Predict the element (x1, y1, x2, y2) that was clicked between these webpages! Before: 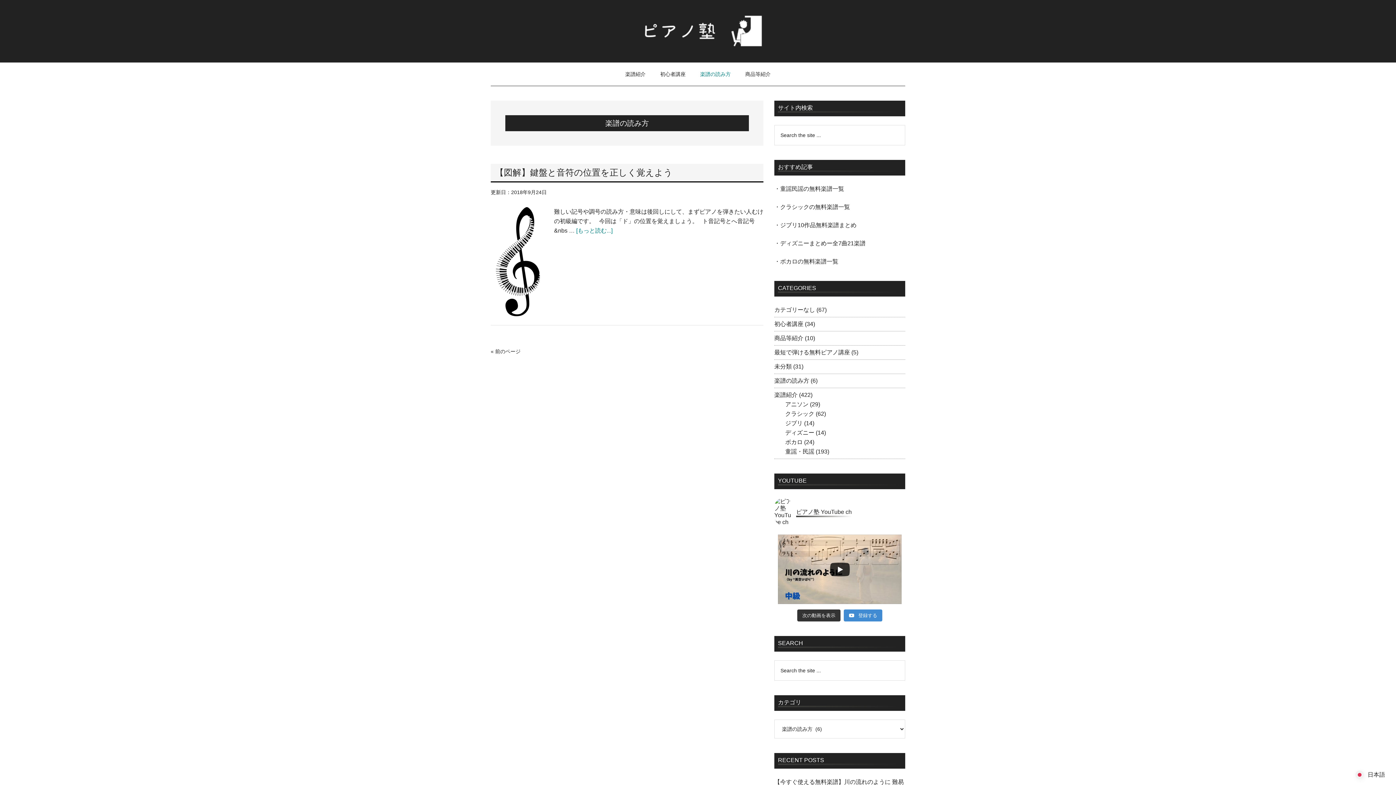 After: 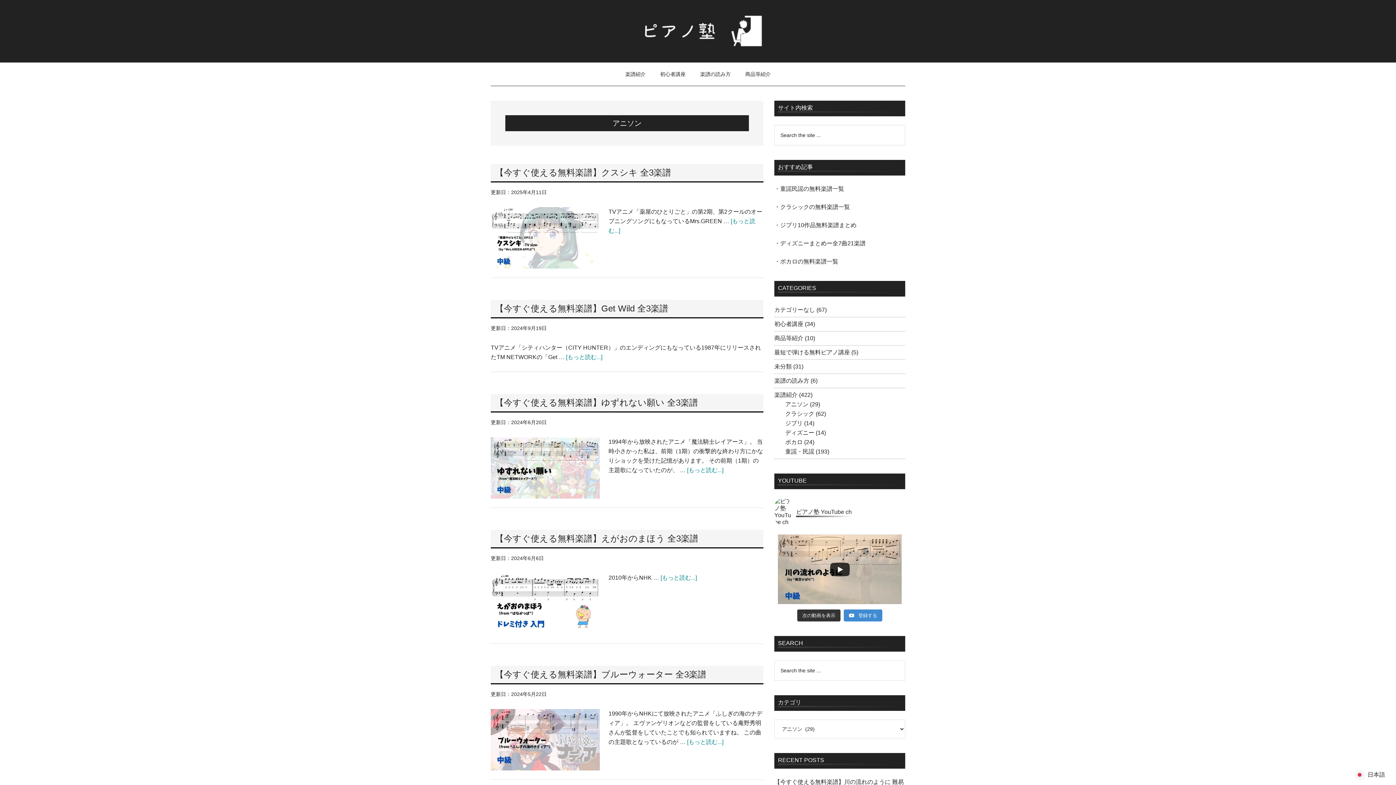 Action: bbox: (785, 401, 808, 407) label: アニソン